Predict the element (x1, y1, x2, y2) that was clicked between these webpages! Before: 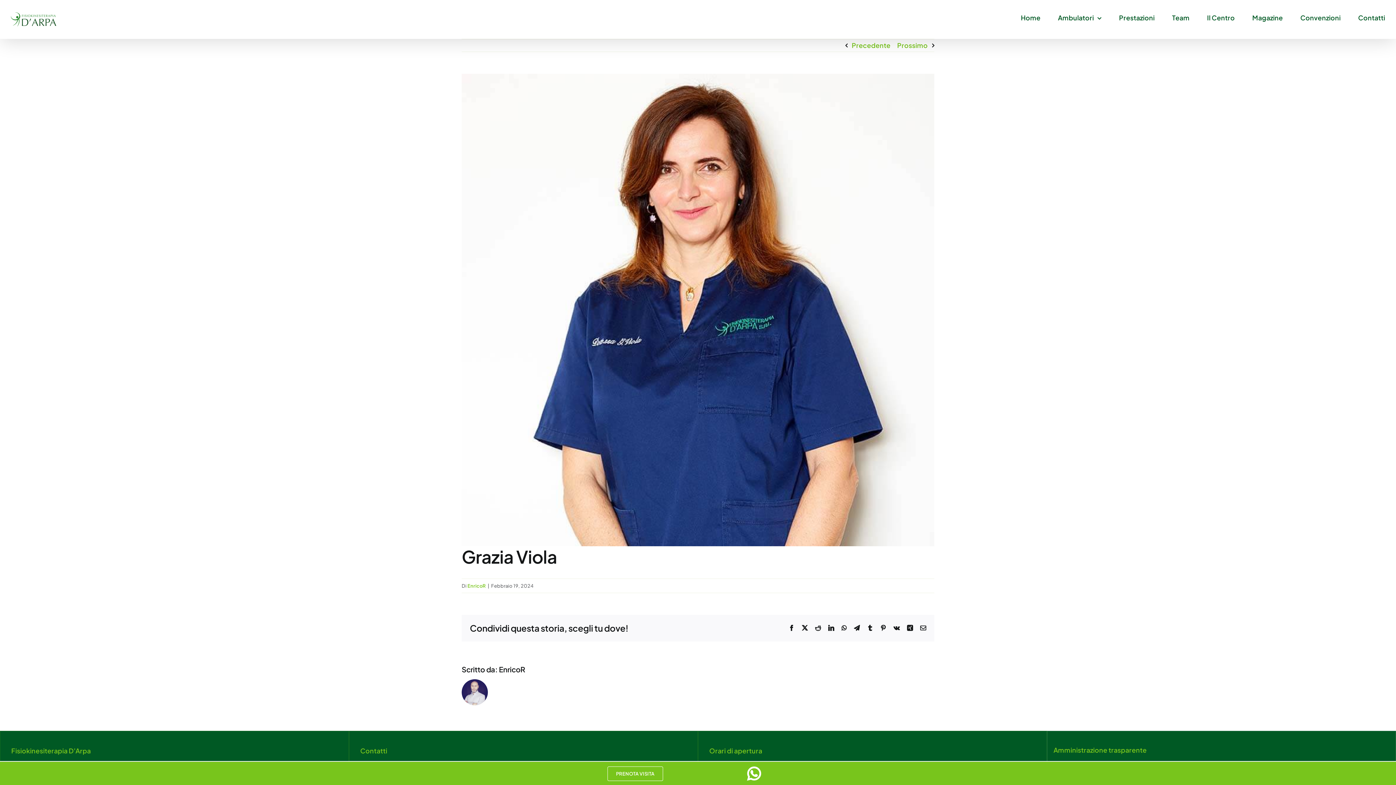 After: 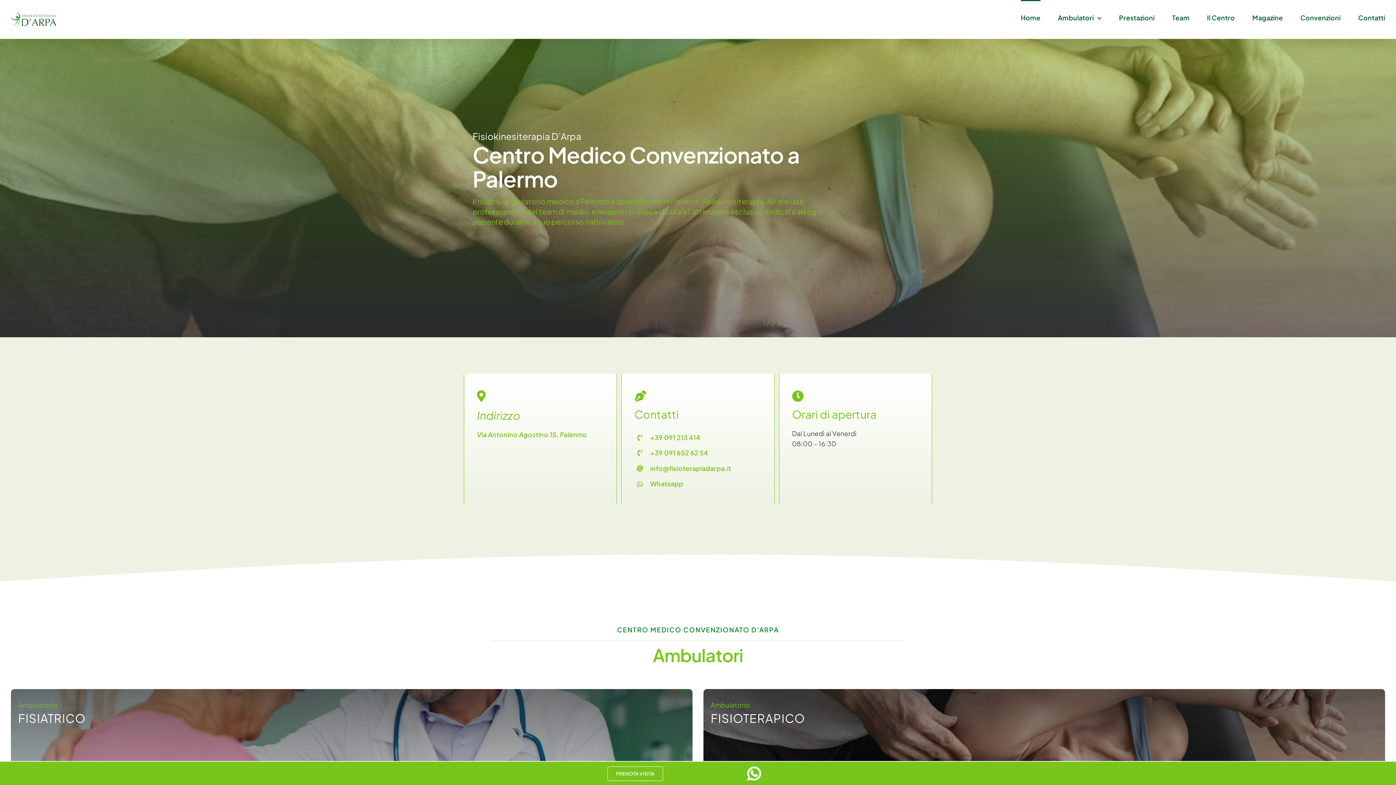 Action: label: Home bbox: (1021, 0, 1040, 34)